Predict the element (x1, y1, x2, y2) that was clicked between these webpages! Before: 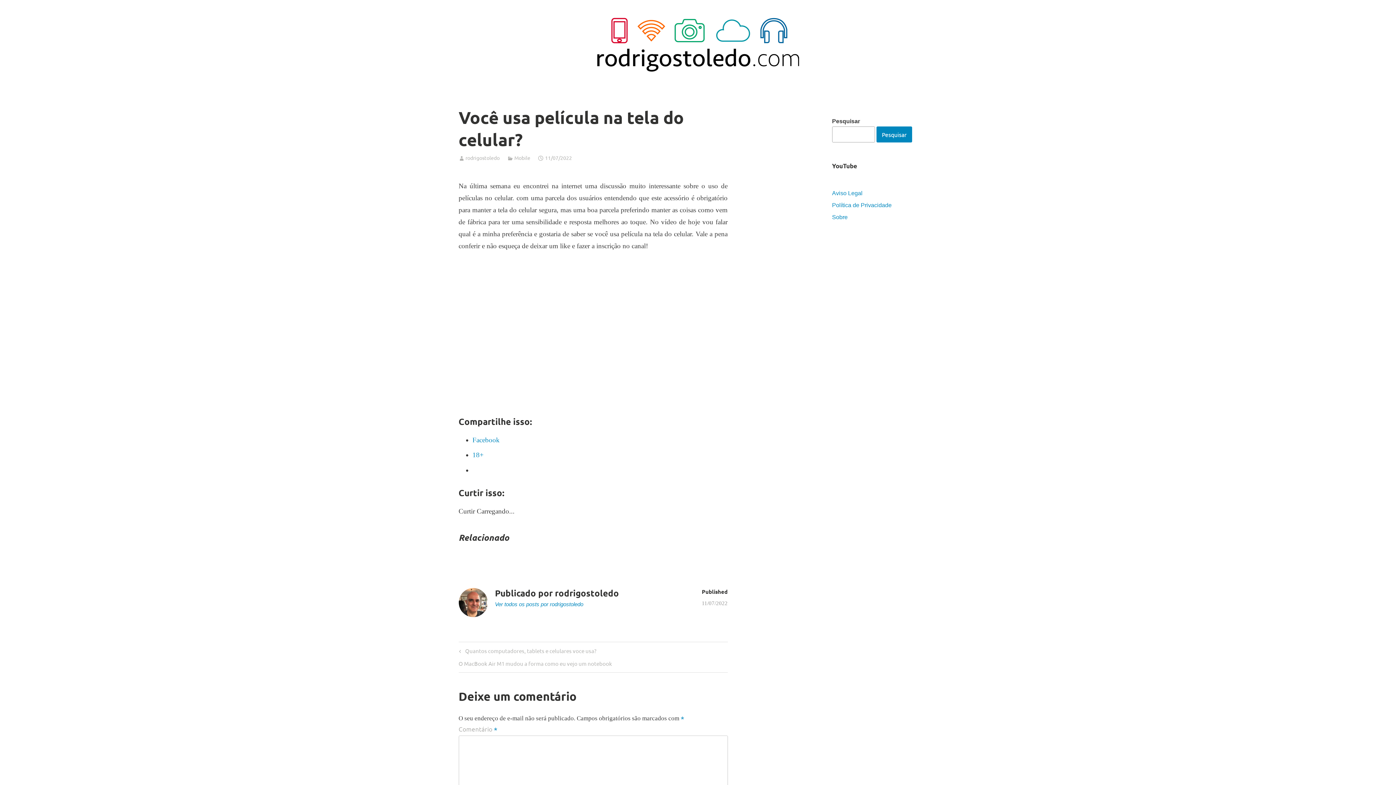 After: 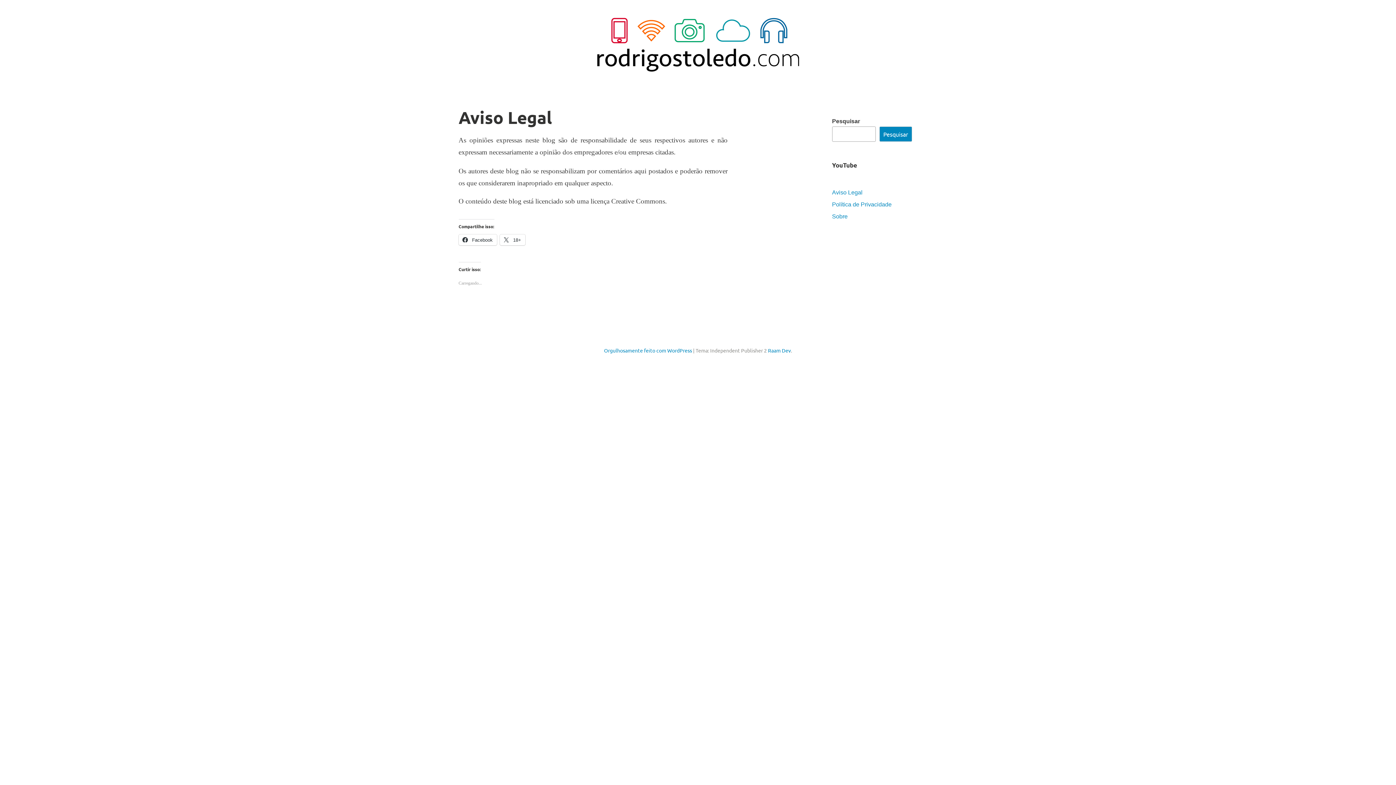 Action: bbox: (832, 190, 862, 196) label: Aviso Legal